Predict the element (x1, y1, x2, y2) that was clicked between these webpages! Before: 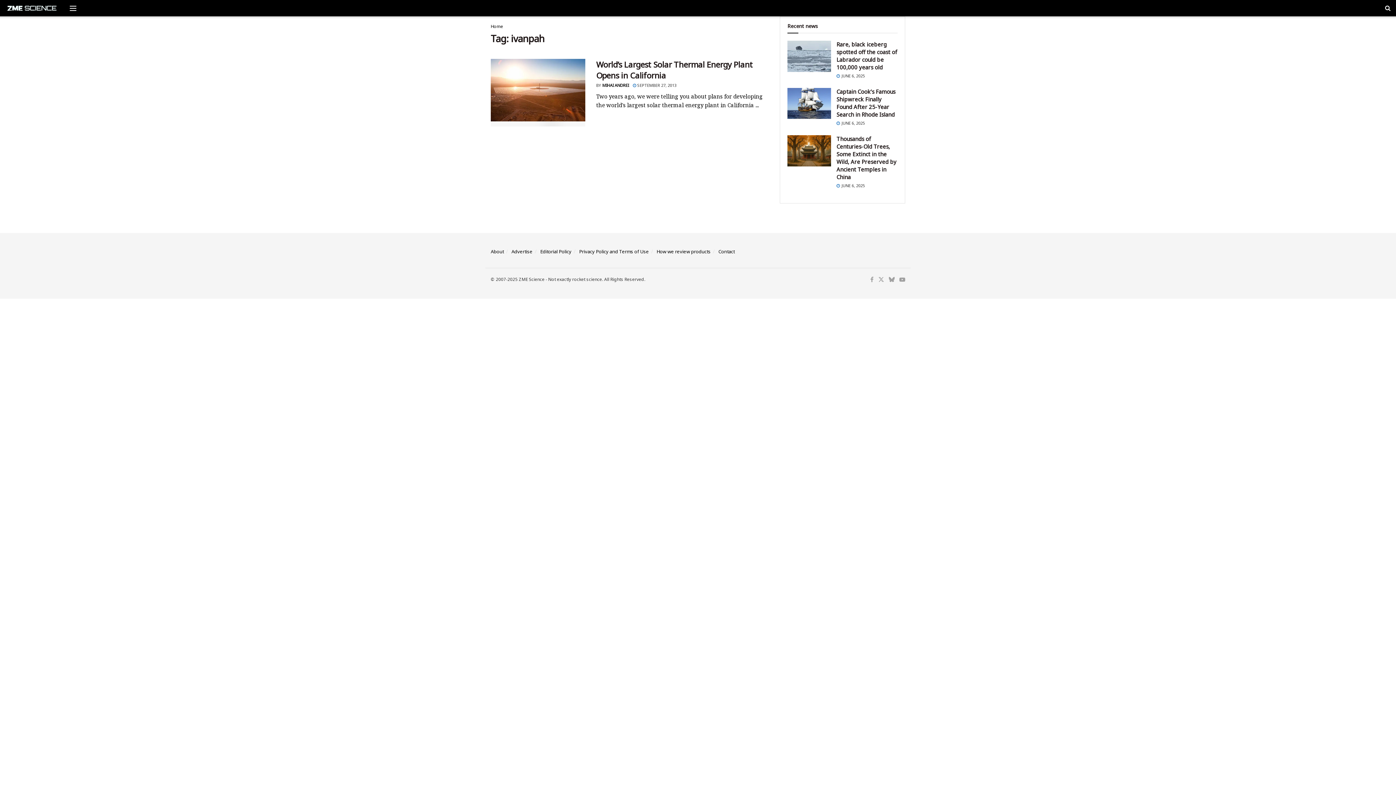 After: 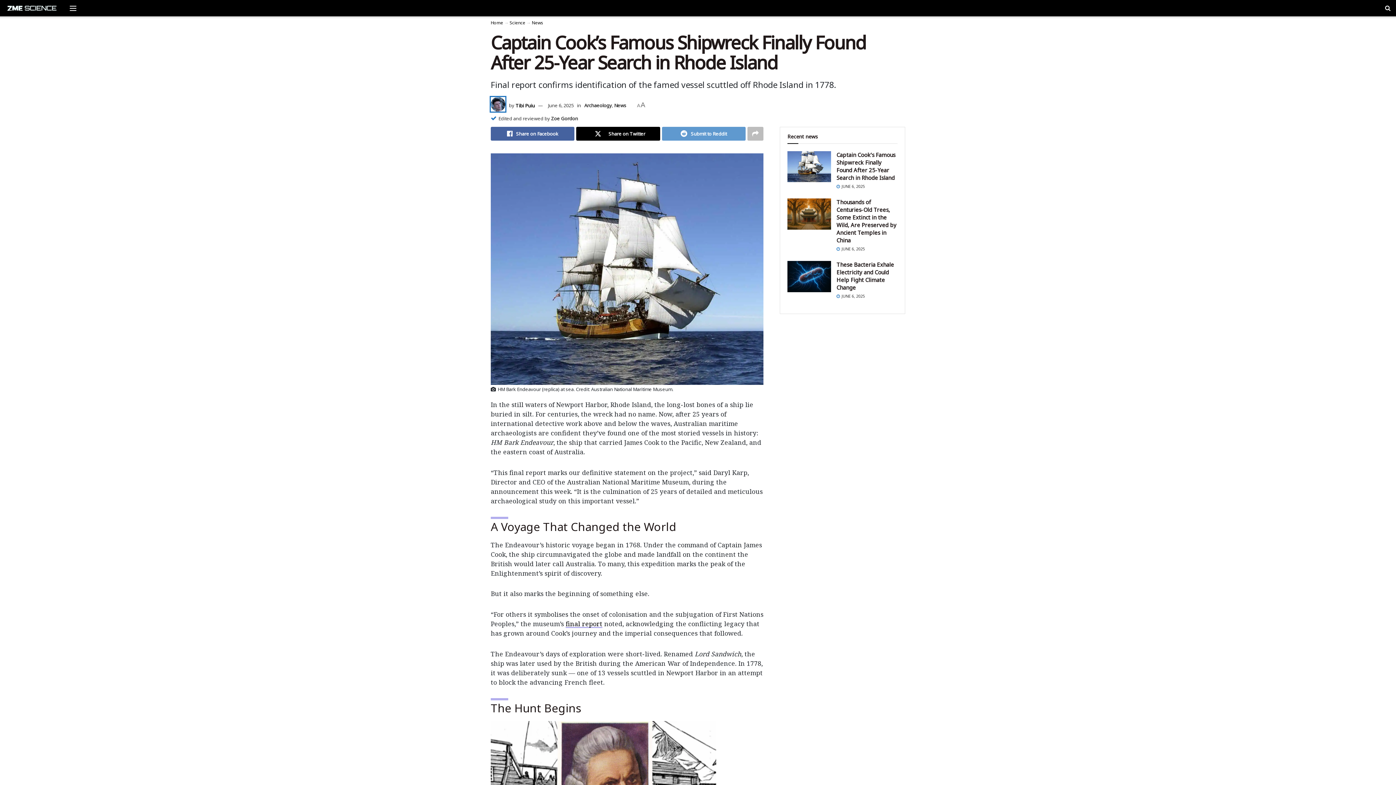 Action: bbox: (836, 88, 895, 118) label: Captain Cook’s Famous Shipwreck Finally Found After 25-Year Search in Rhode Island